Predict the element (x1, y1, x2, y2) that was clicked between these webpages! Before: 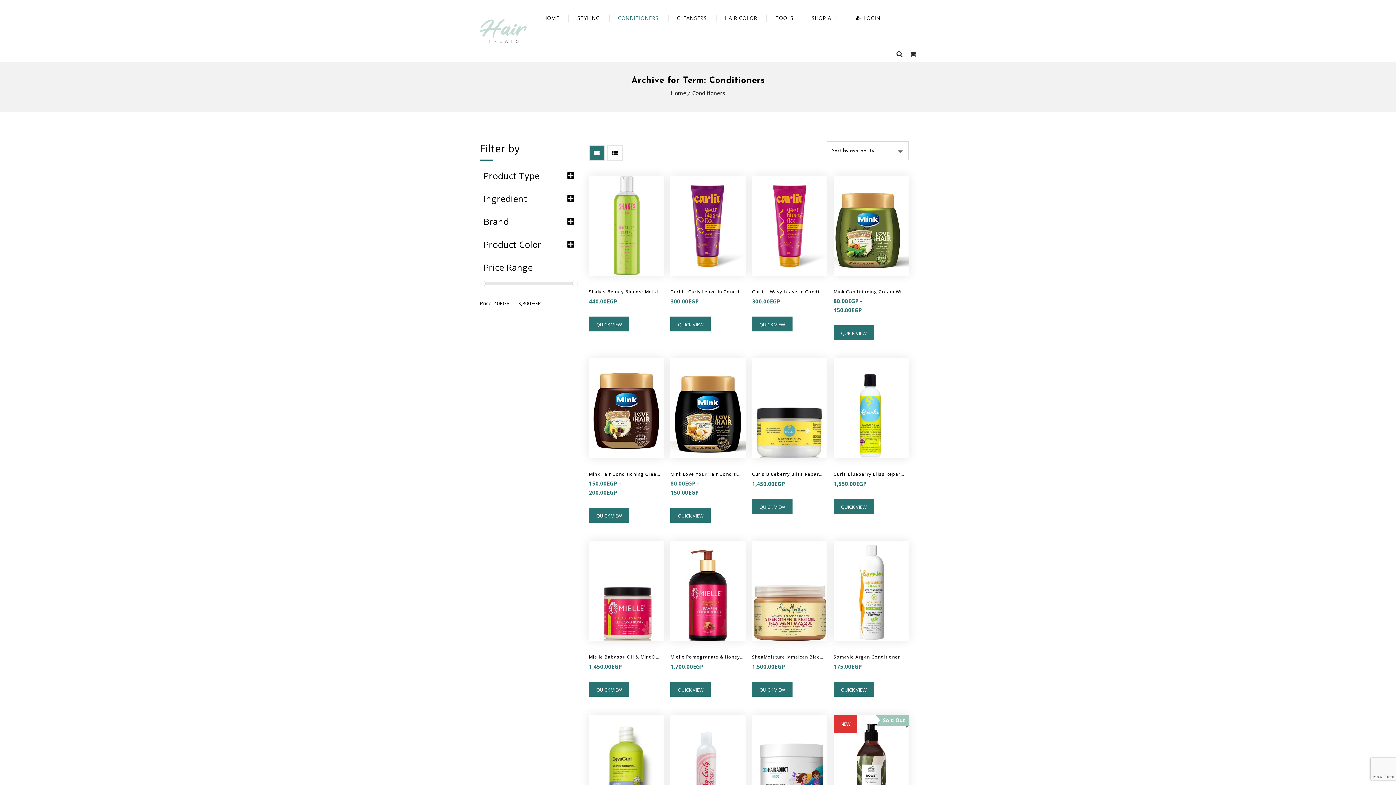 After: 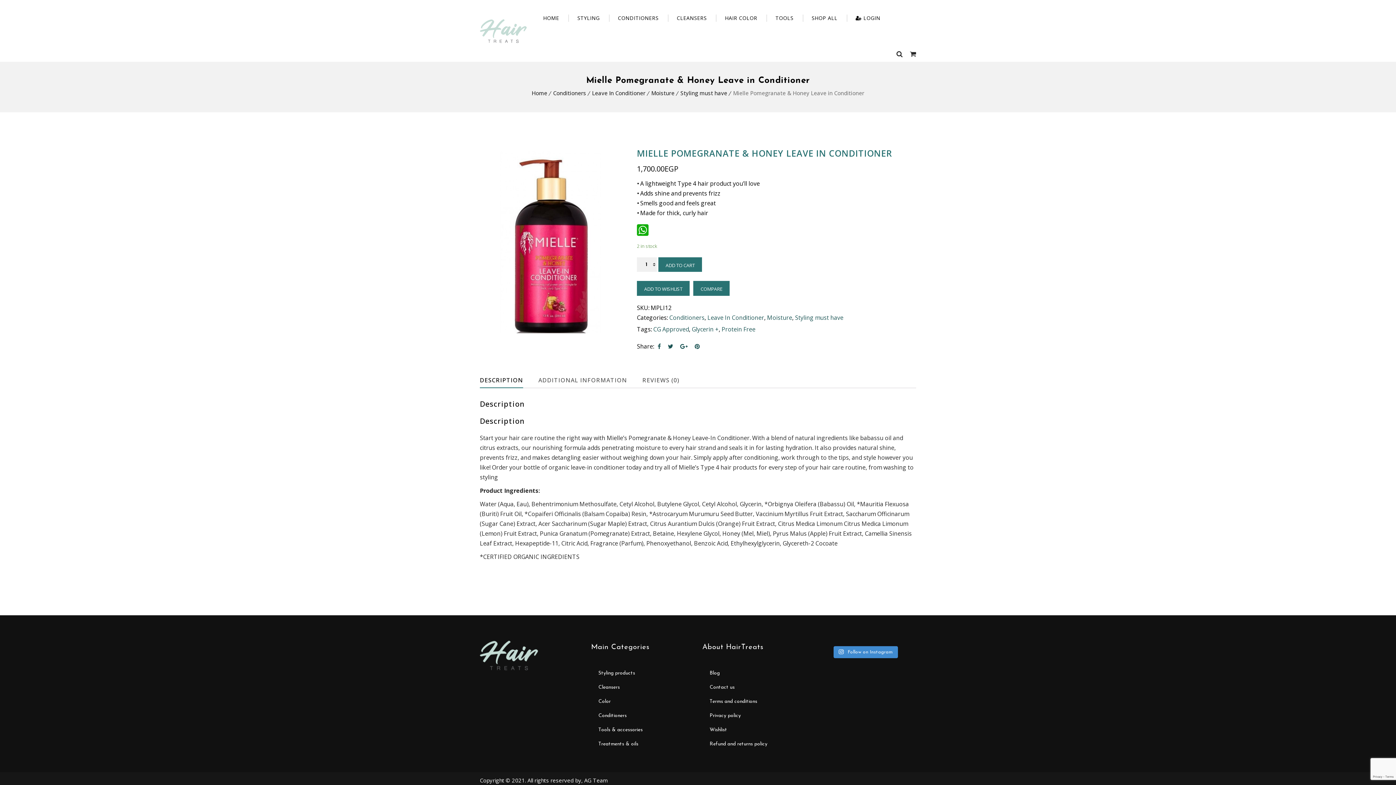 Action: bbox: (670, 648, 743, 662) label: Mielle Pomegranate & Honey Leave In Conditioner